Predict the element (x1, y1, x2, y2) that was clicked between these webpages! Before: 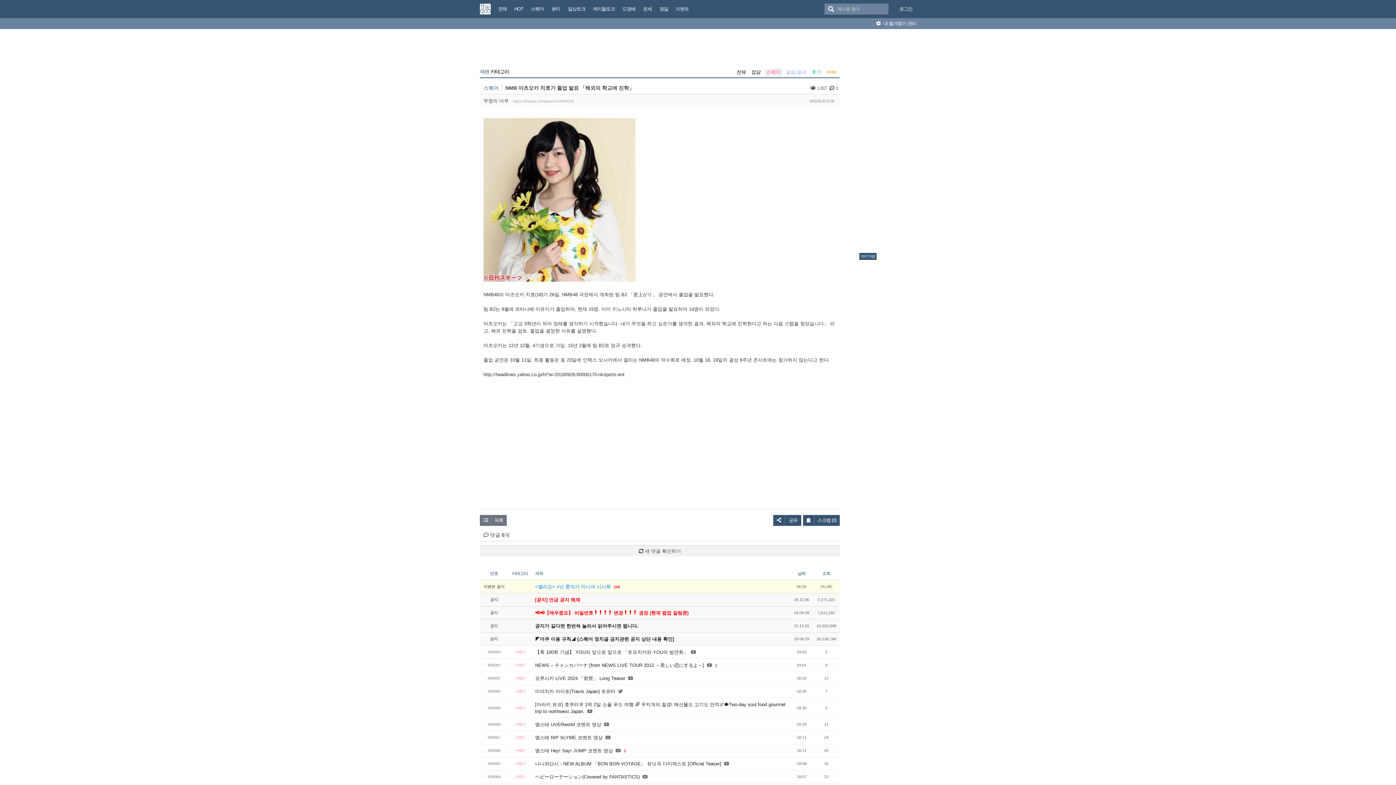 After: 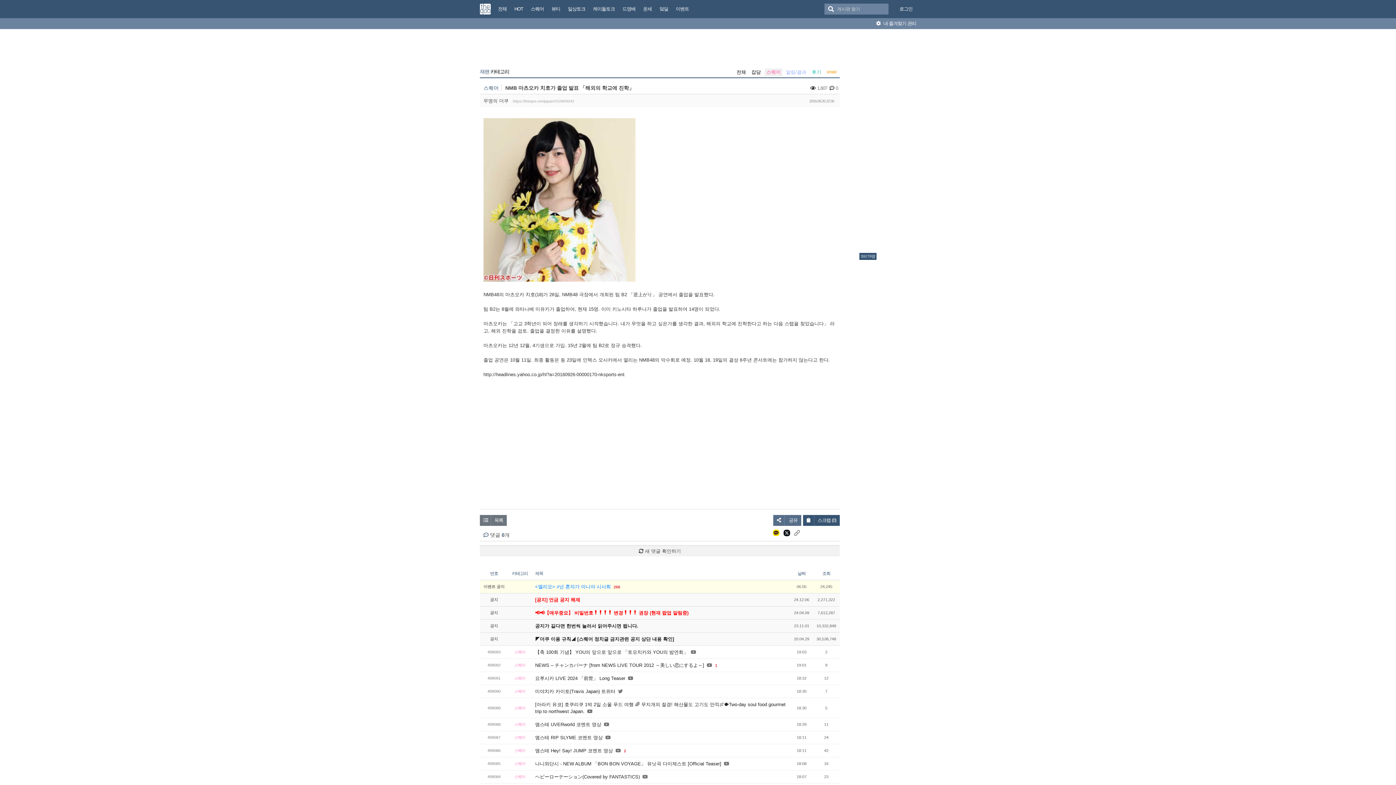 Action: bbox: (773, 515, 801, 526) label:  공유